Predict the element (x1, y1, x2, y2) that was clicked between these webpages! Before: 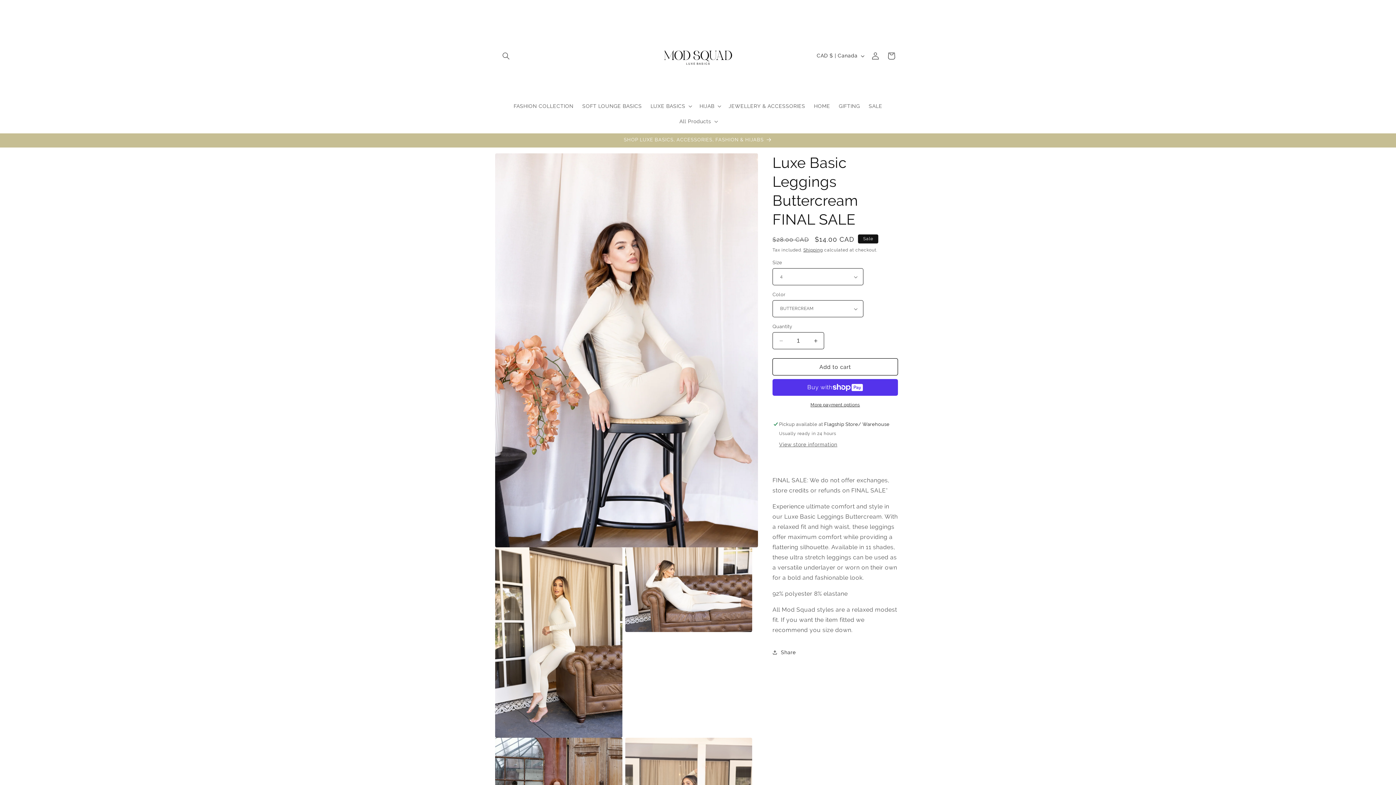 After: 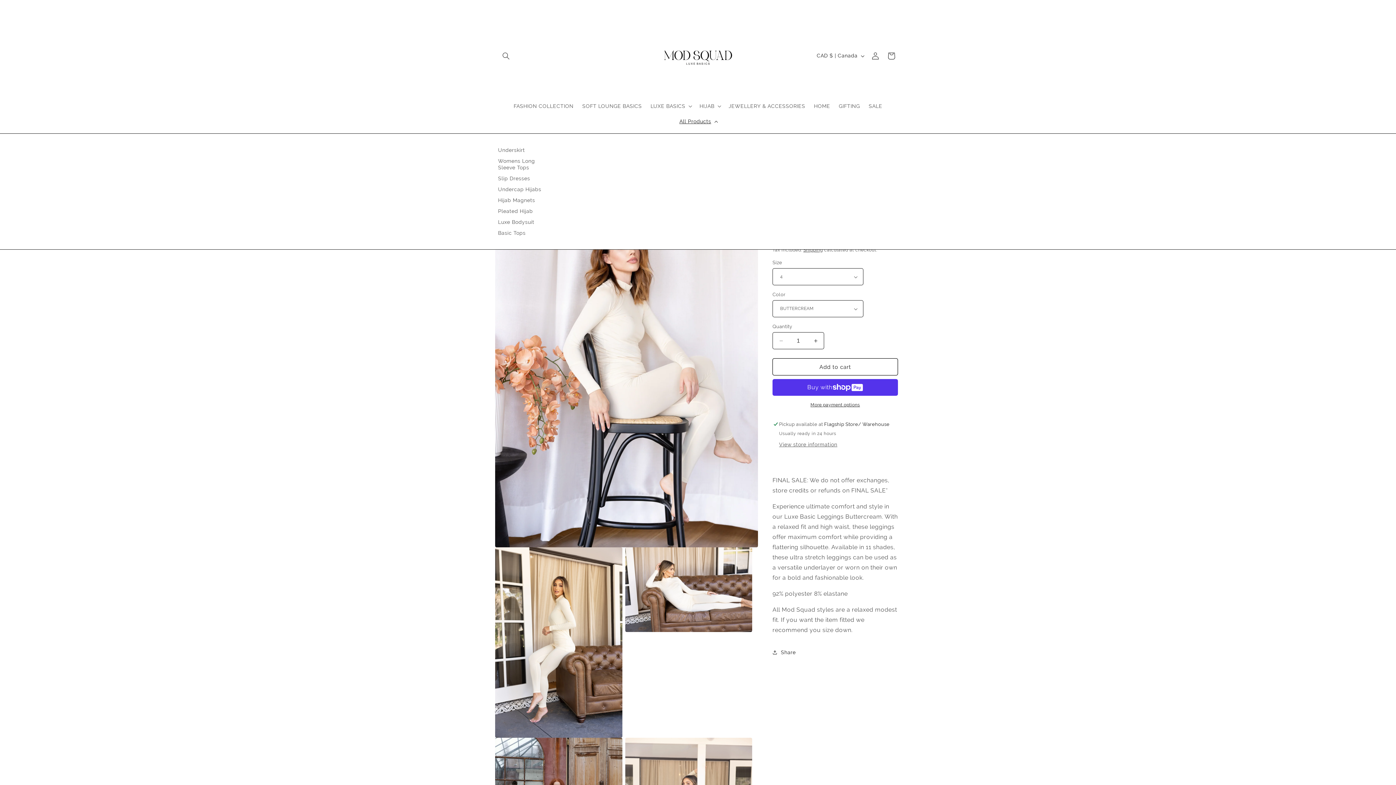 Action: bbox: (675, 113, 721, 129) label: All Products